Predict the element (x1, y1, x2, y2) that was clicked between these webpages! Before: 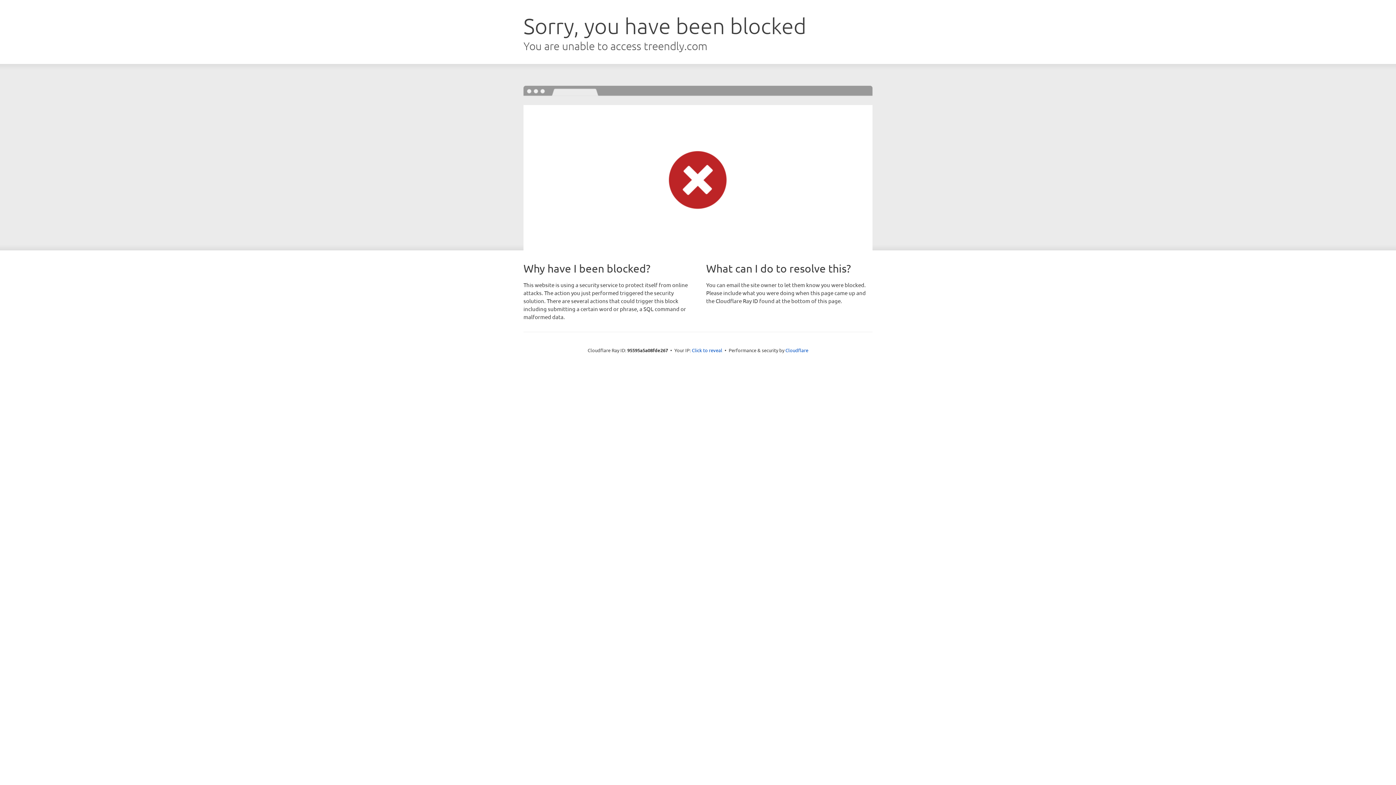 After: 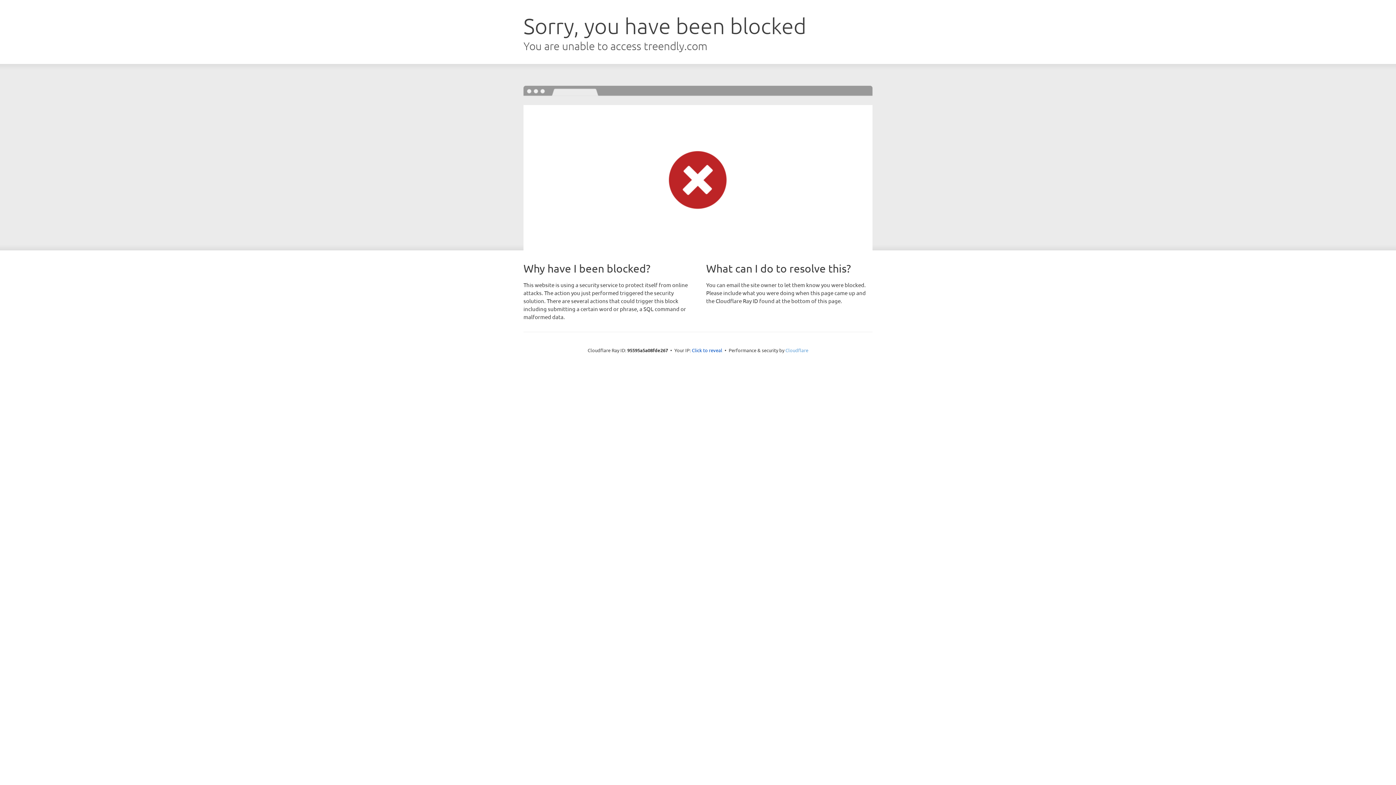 Action: bbox: (785, 347, 808, 353) label: Cloudflare